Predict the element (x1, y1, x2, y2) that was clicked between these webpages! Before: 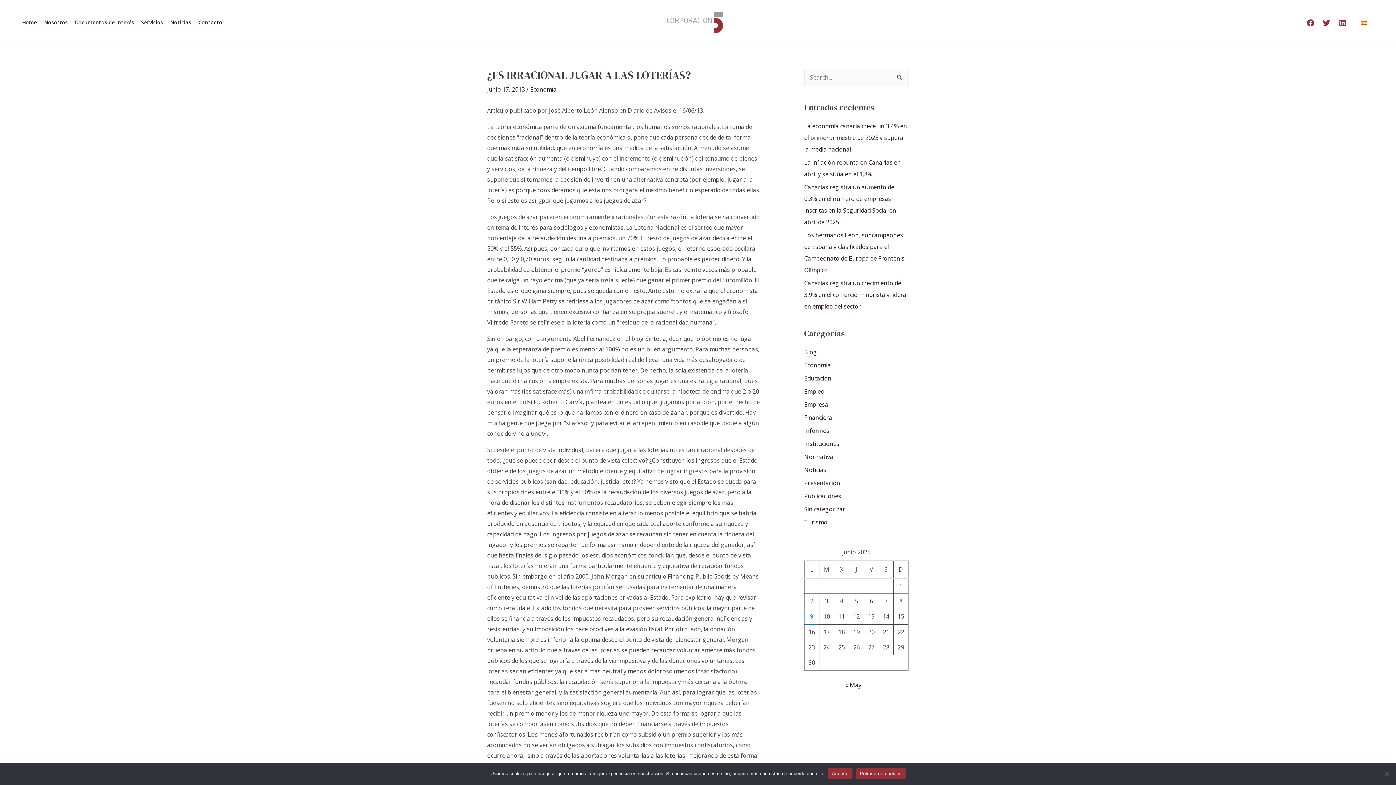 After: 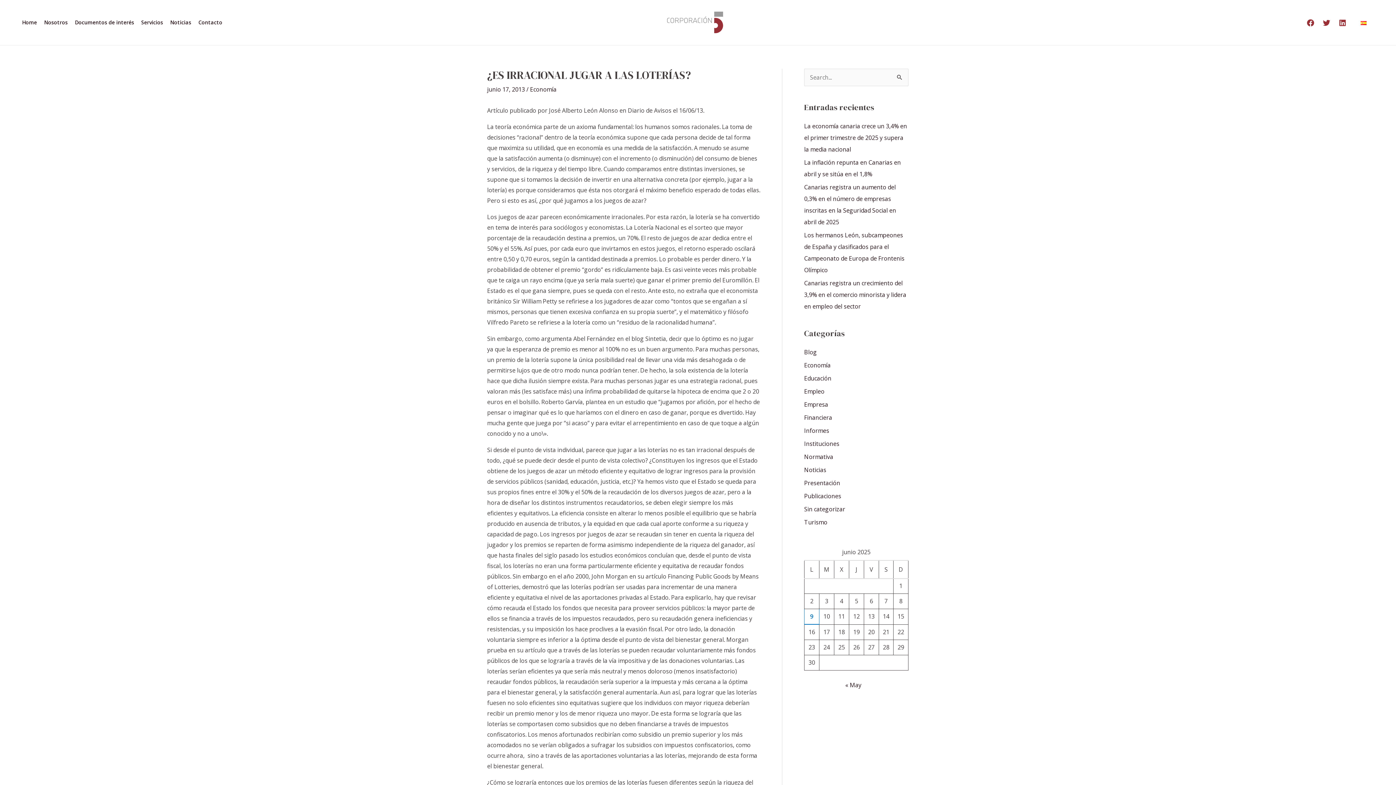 Action: label: Aceptar bbox: (828, 768, 852, 779)